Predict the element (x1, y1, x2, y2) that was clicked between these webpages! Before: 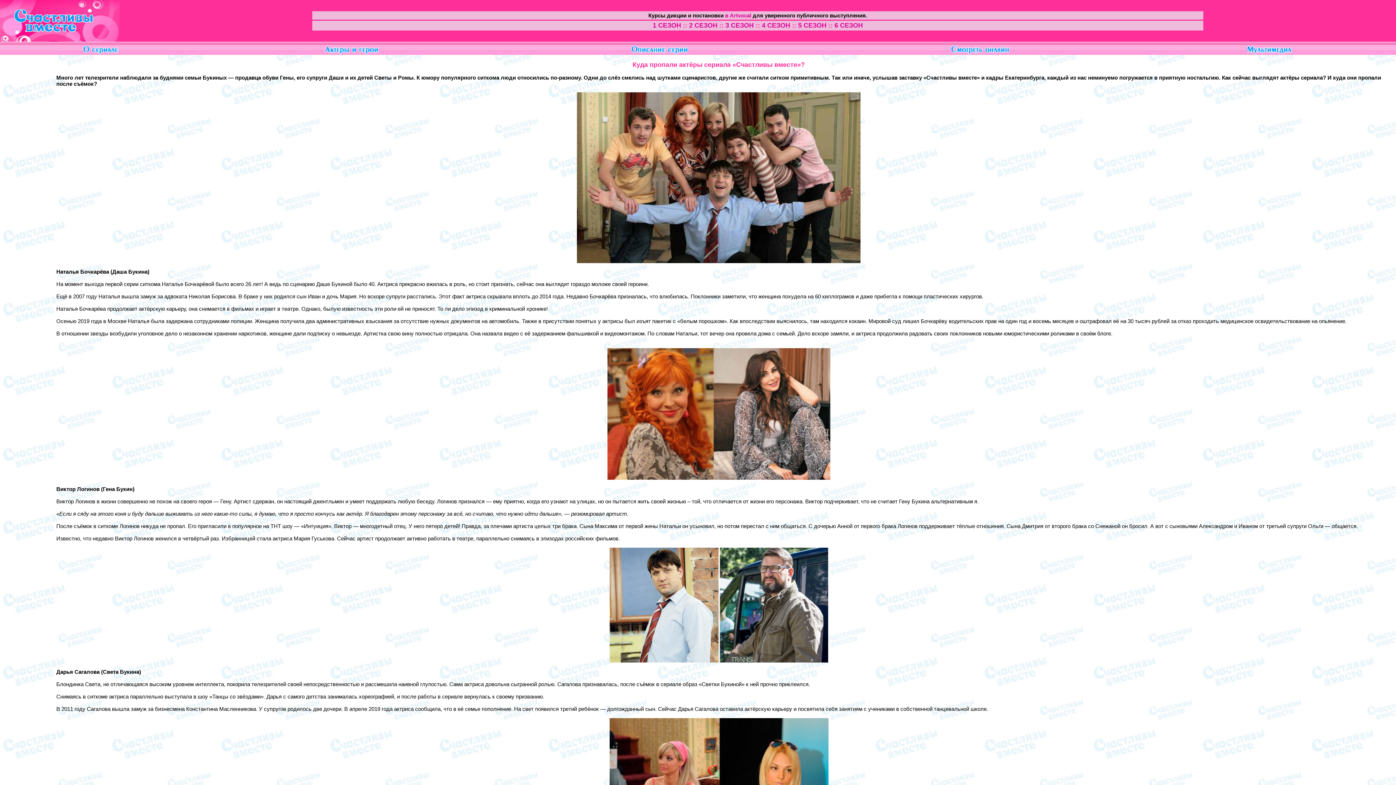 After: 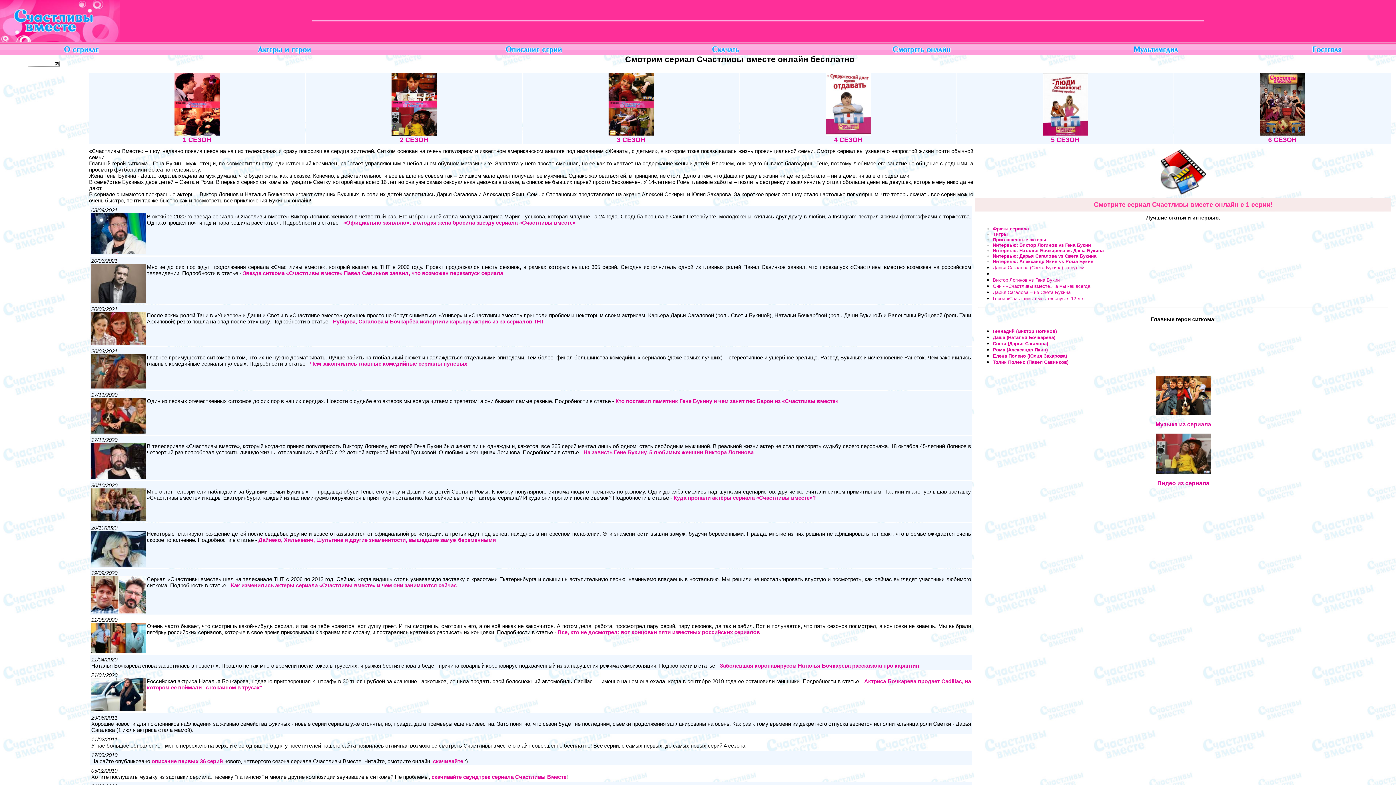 Action: bbox: (0, 36, 119, 42)